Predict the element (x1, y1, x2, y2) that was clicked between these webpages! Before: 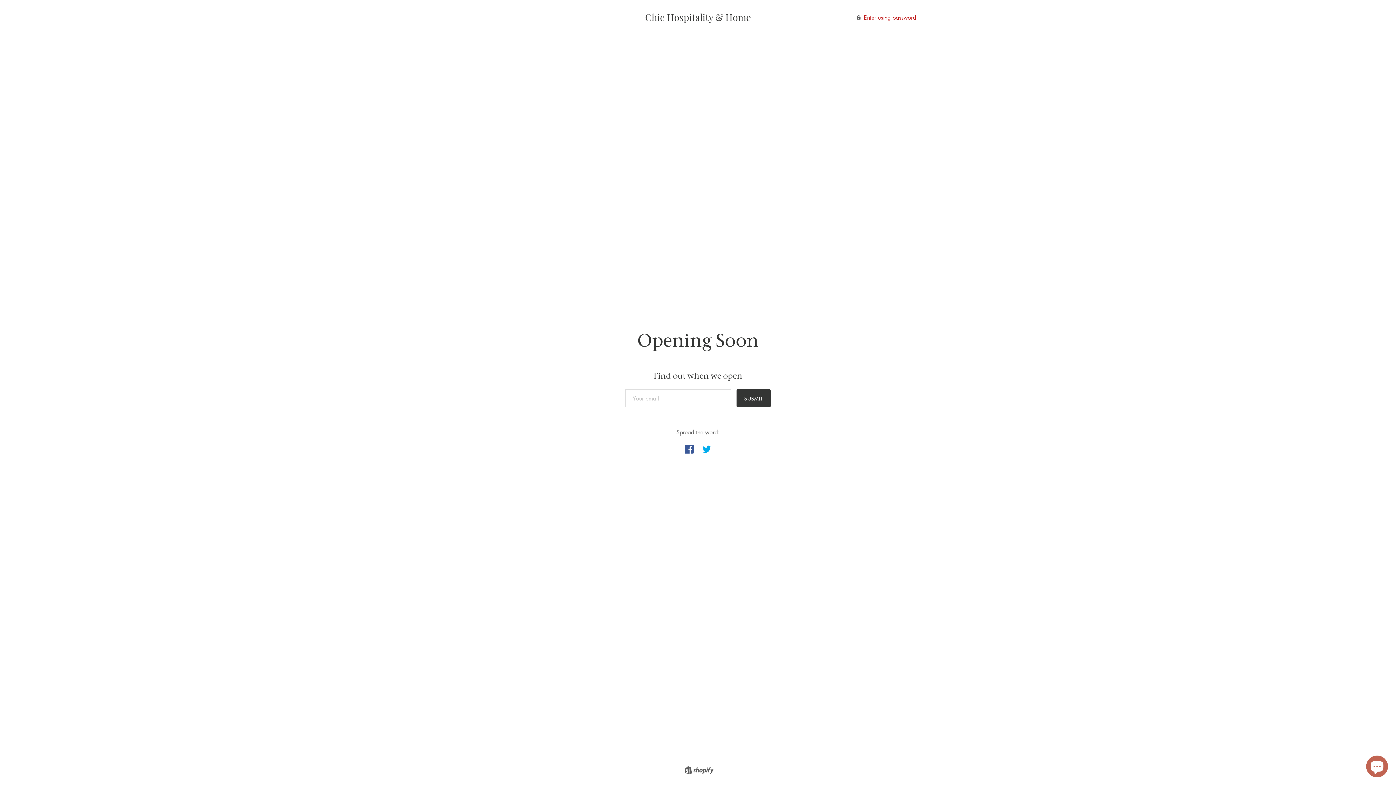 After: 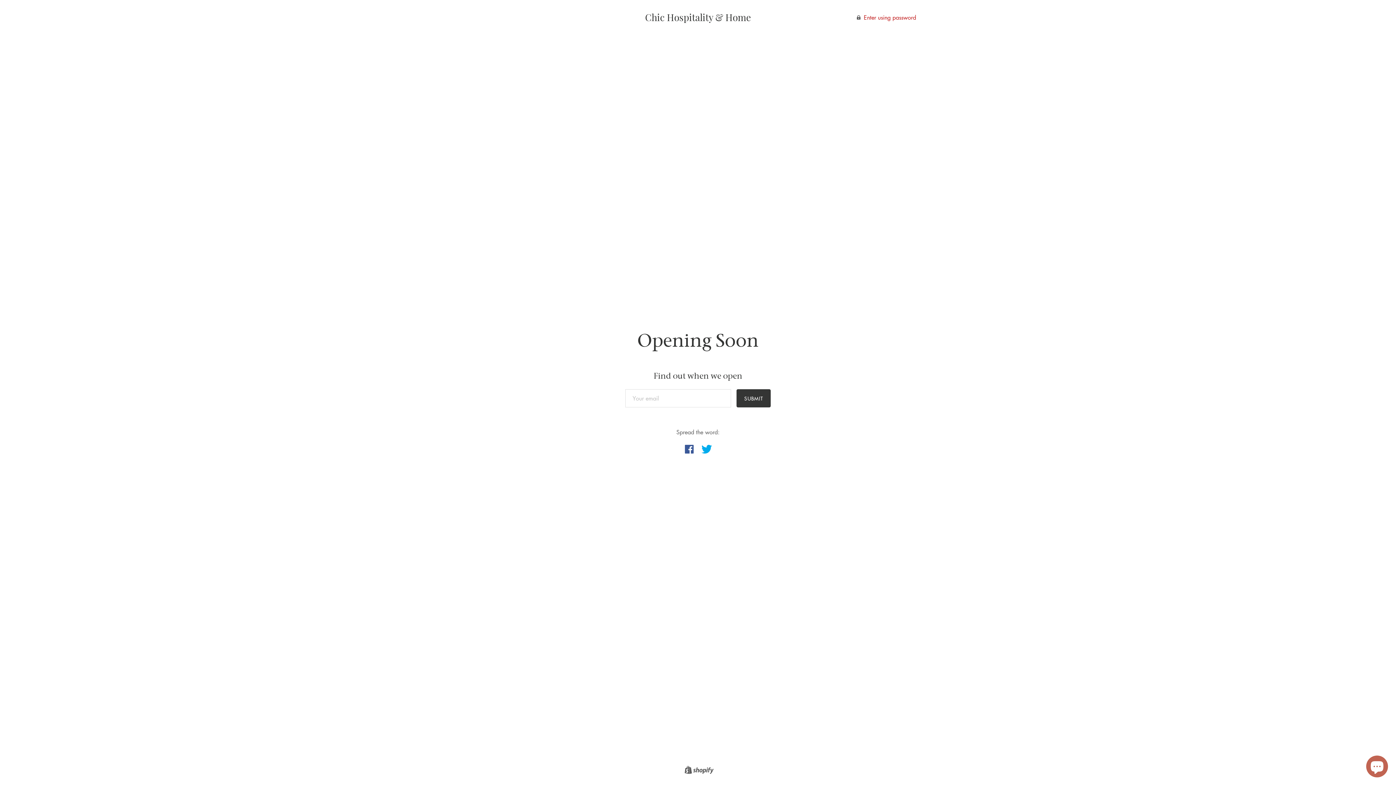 Action: bbox: (698, 441, 714, 457) label: Share on Twitter